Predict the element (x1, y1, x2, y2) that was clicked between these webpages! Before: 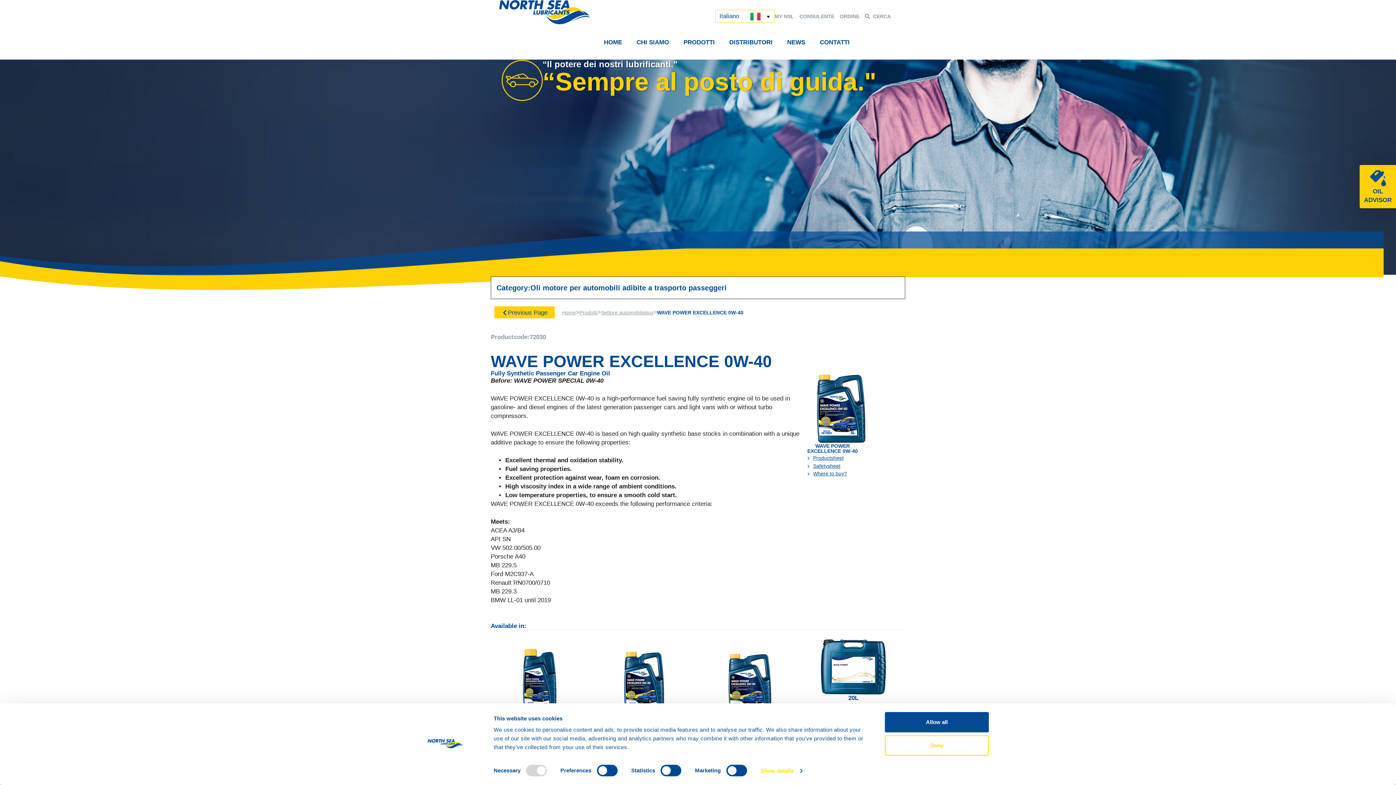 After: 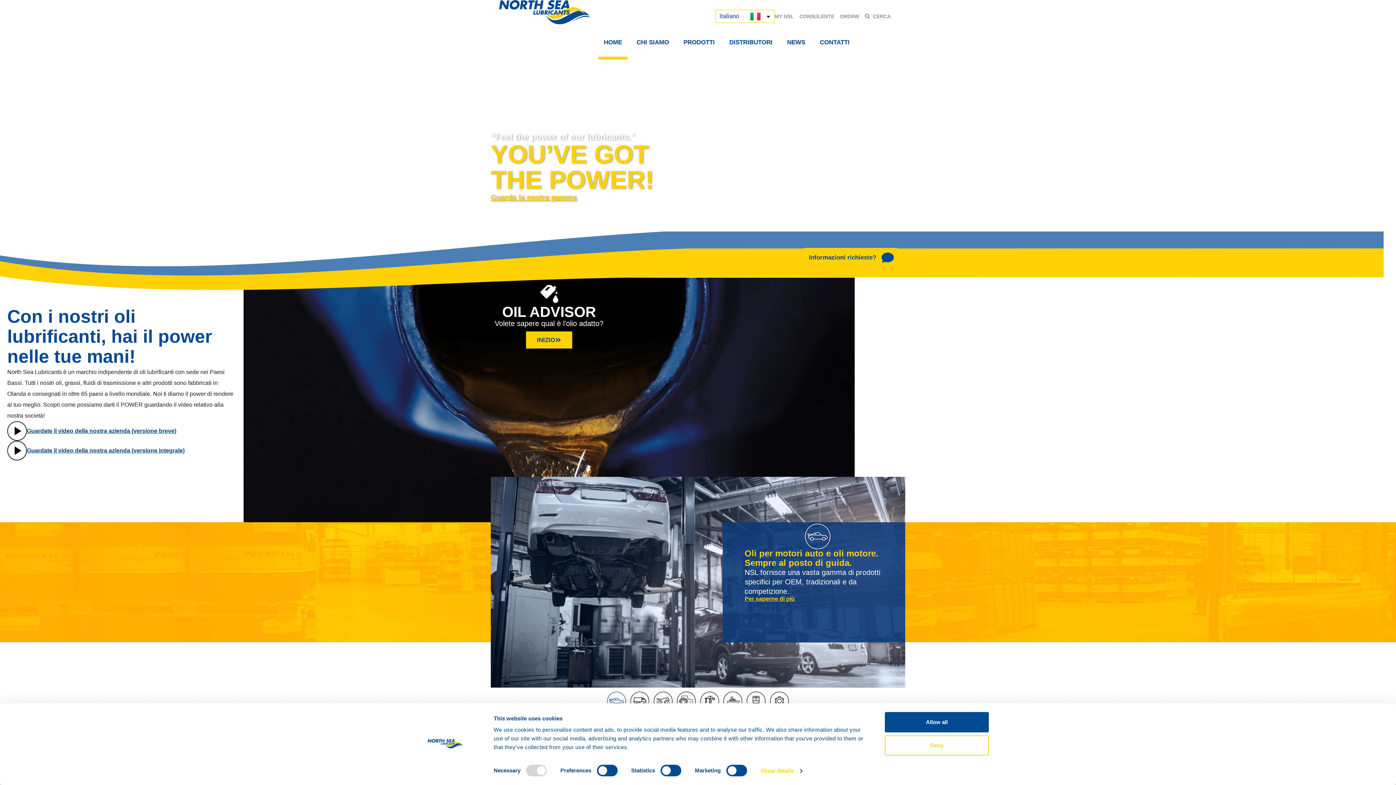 Action: bbox: (499, 0, 590, 24)